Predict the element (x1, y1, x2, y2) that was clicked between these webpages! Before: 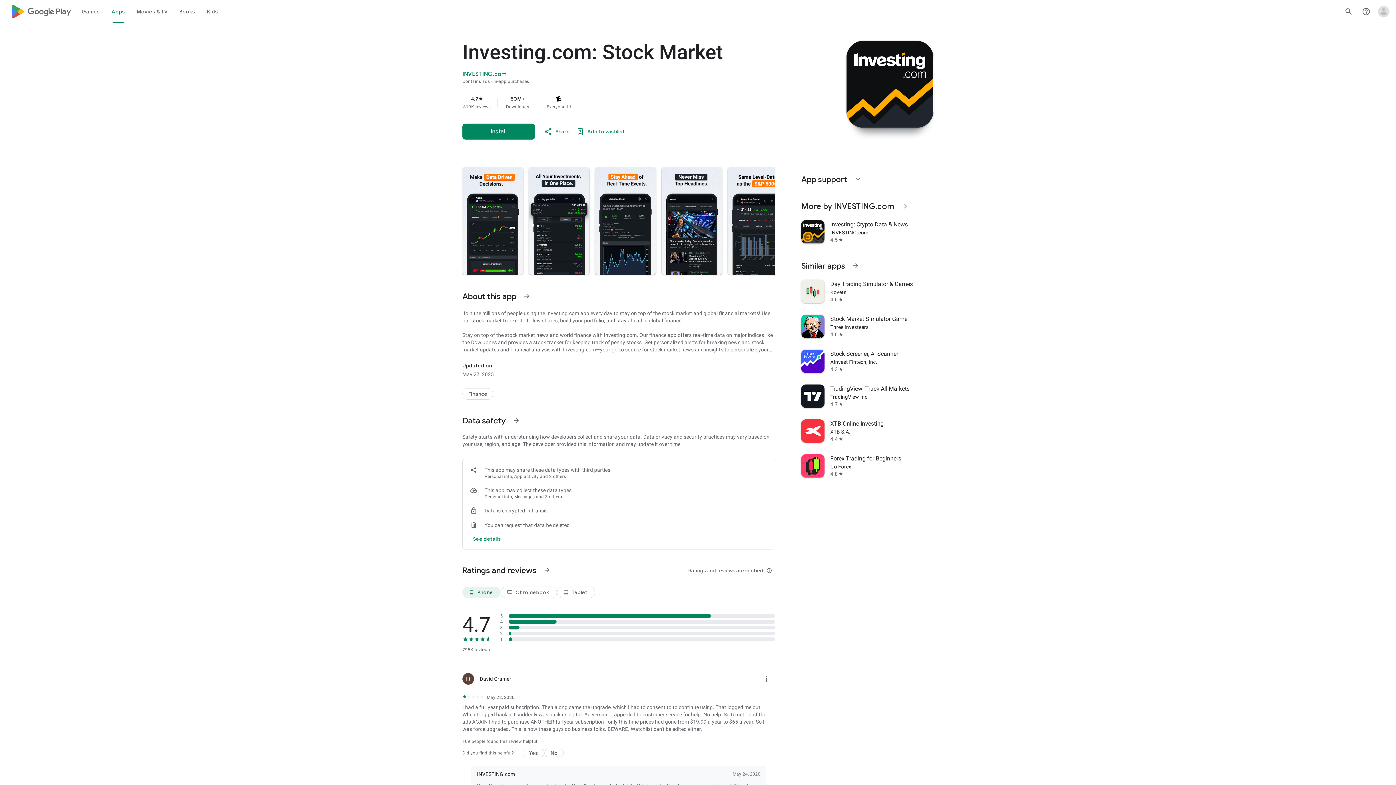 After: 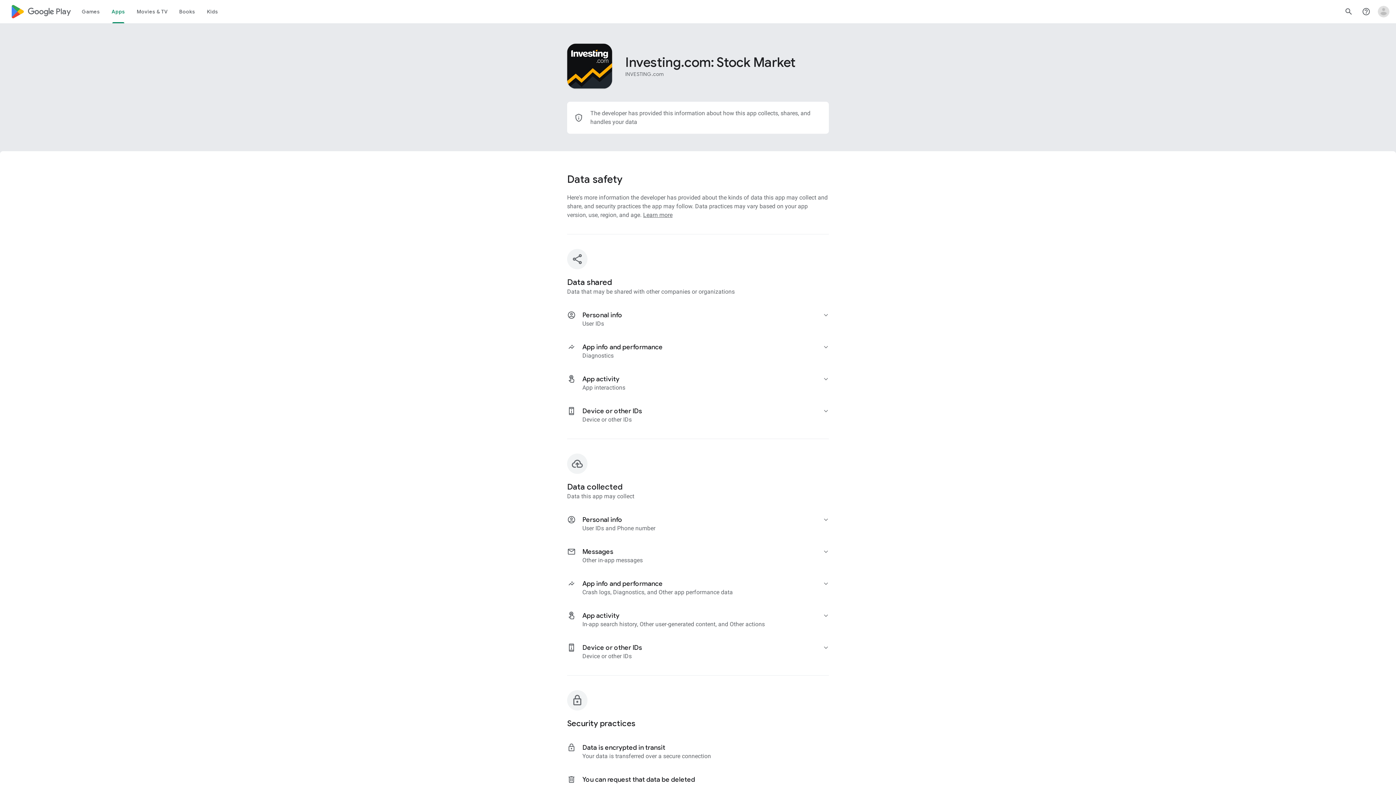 Action: label: See more details on data safety bbox: (470, 530, 504, 548)